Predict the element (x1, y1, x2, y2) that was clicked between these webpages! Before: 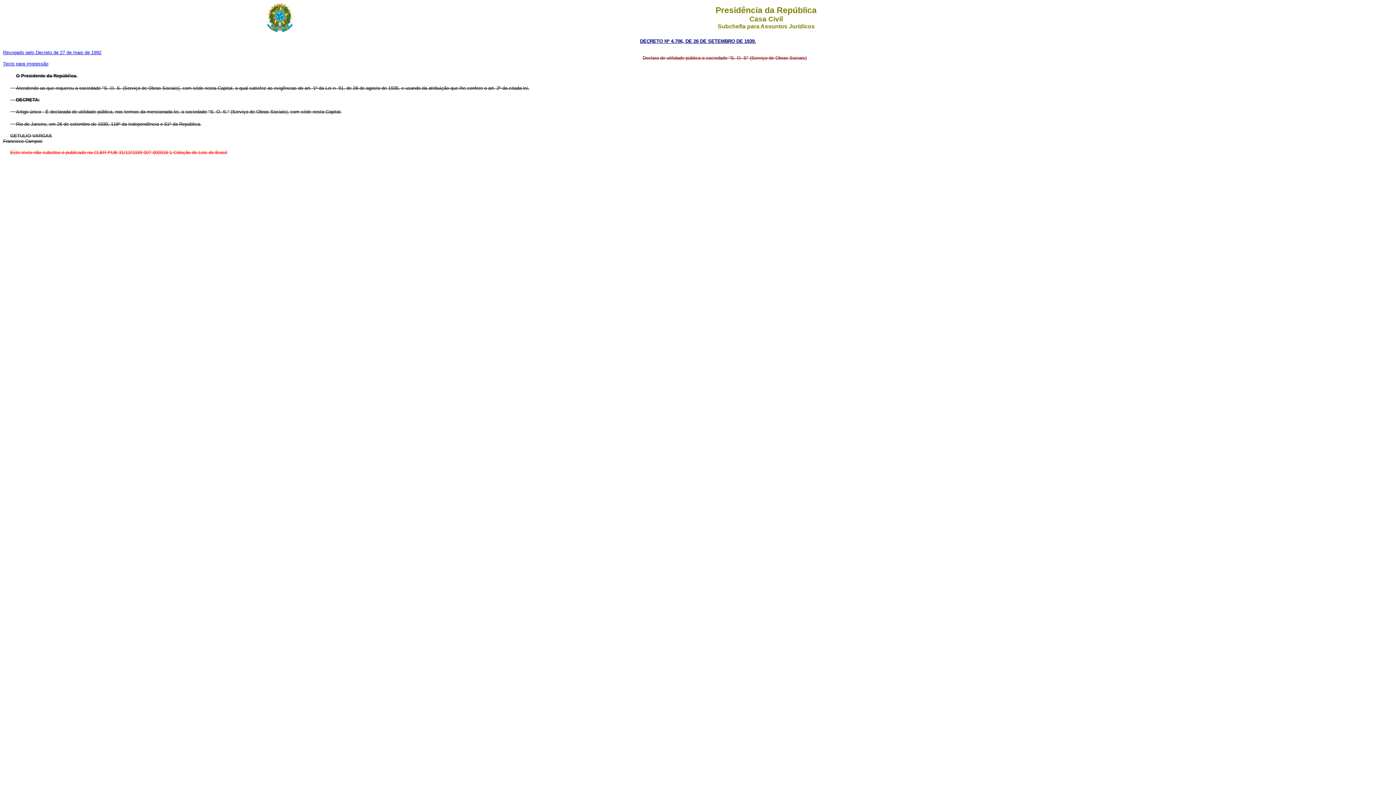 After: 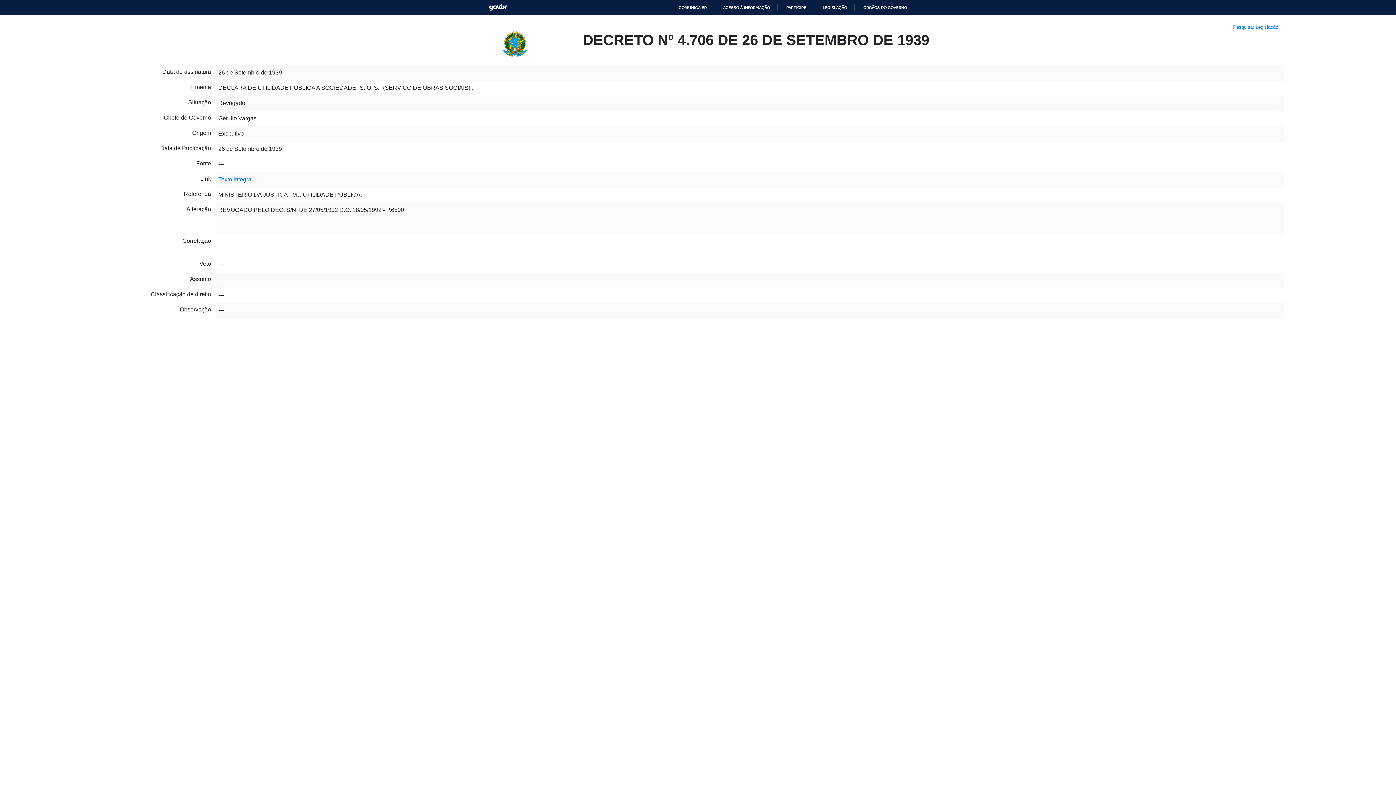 Action: bbox: (640, 38, 756, 44) label: DECRETO Nº 4.706, DE 26 DE SETEMBRO DE 1939.